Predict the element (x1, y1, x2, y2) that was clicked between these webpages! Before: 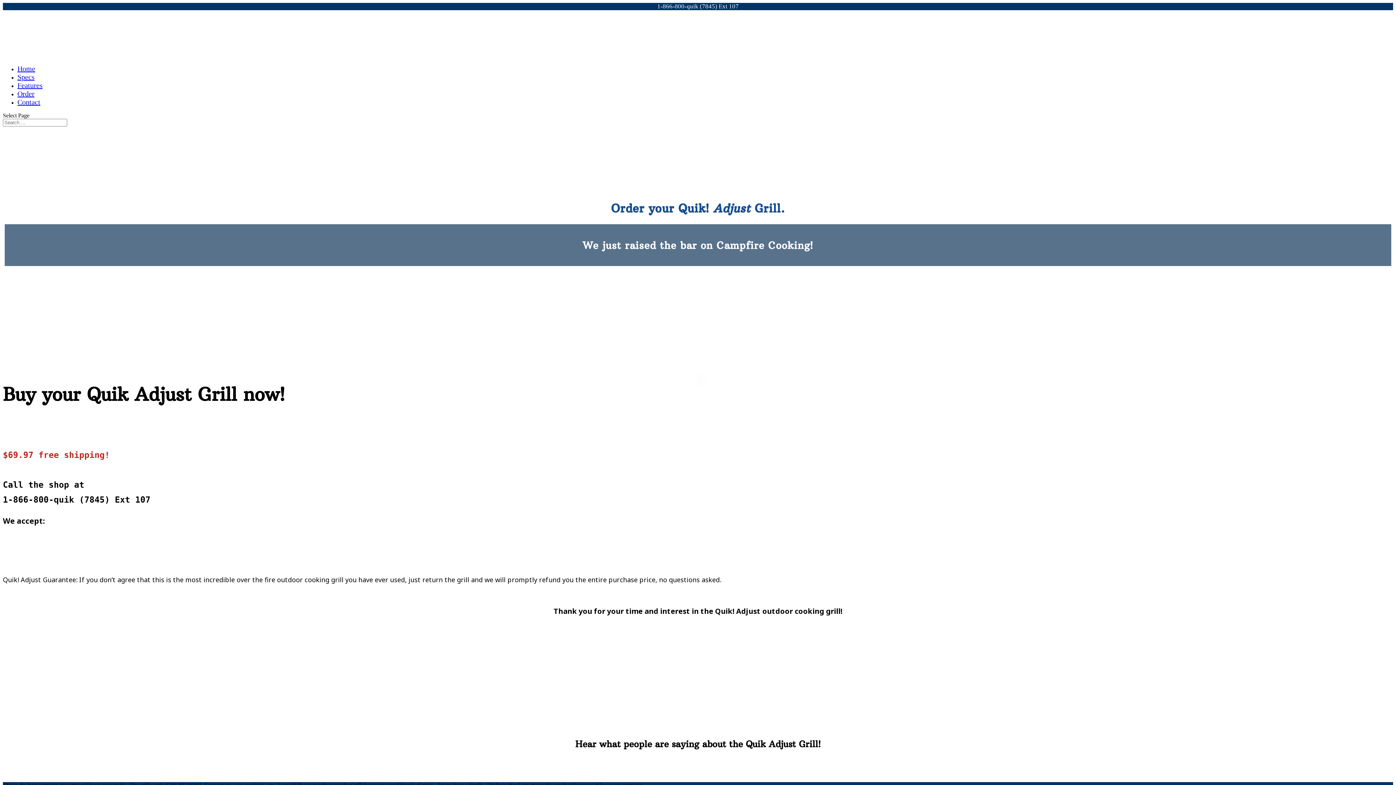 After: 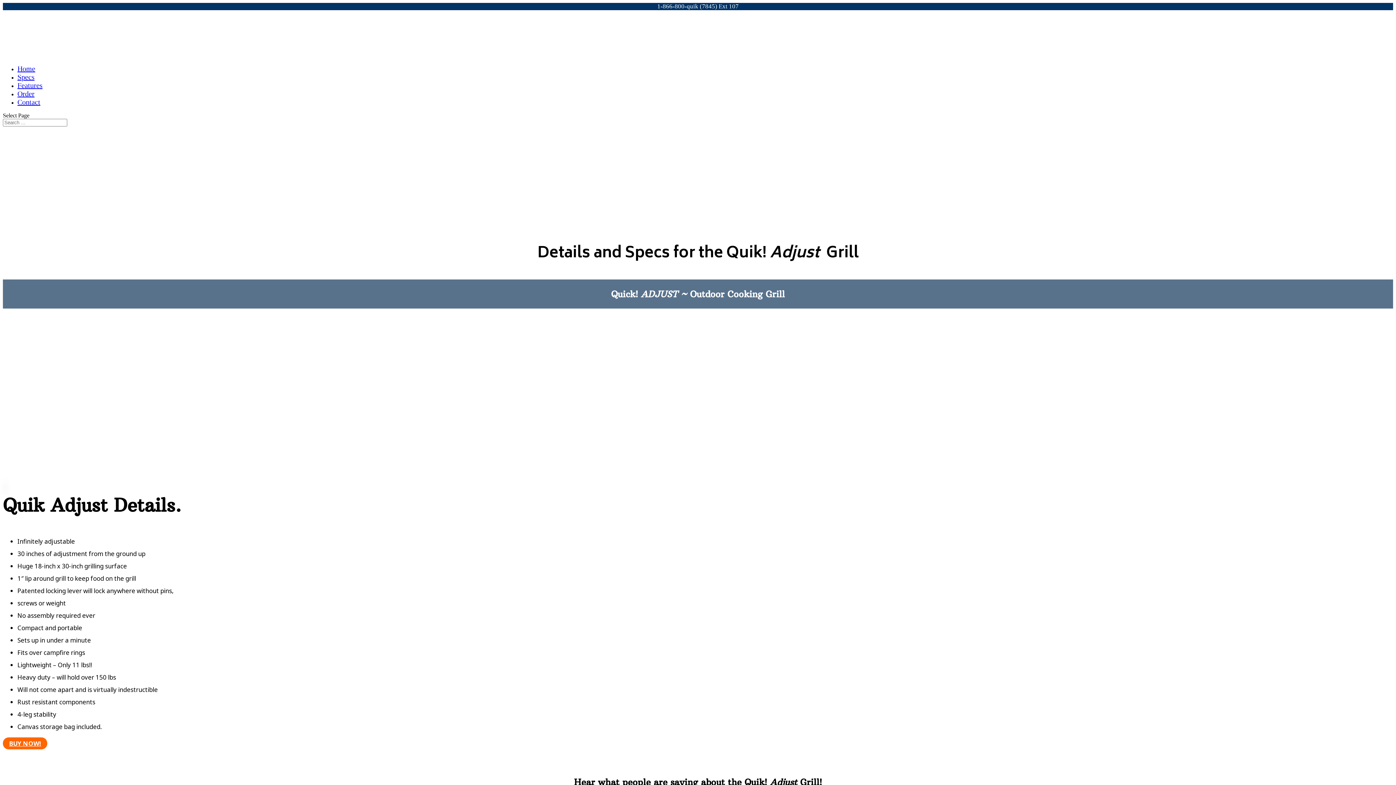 Action: label: Specs bbox: (17, 73, 34, 81)